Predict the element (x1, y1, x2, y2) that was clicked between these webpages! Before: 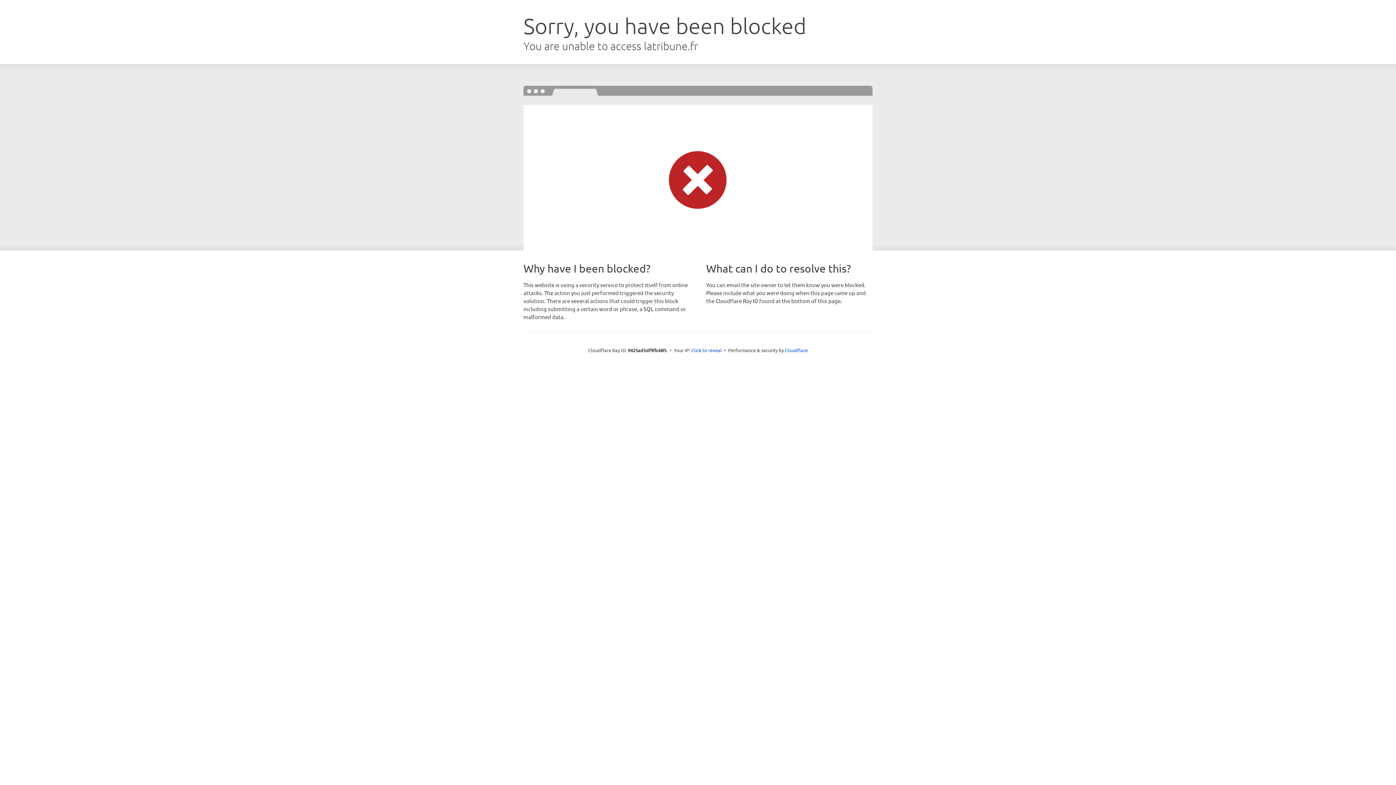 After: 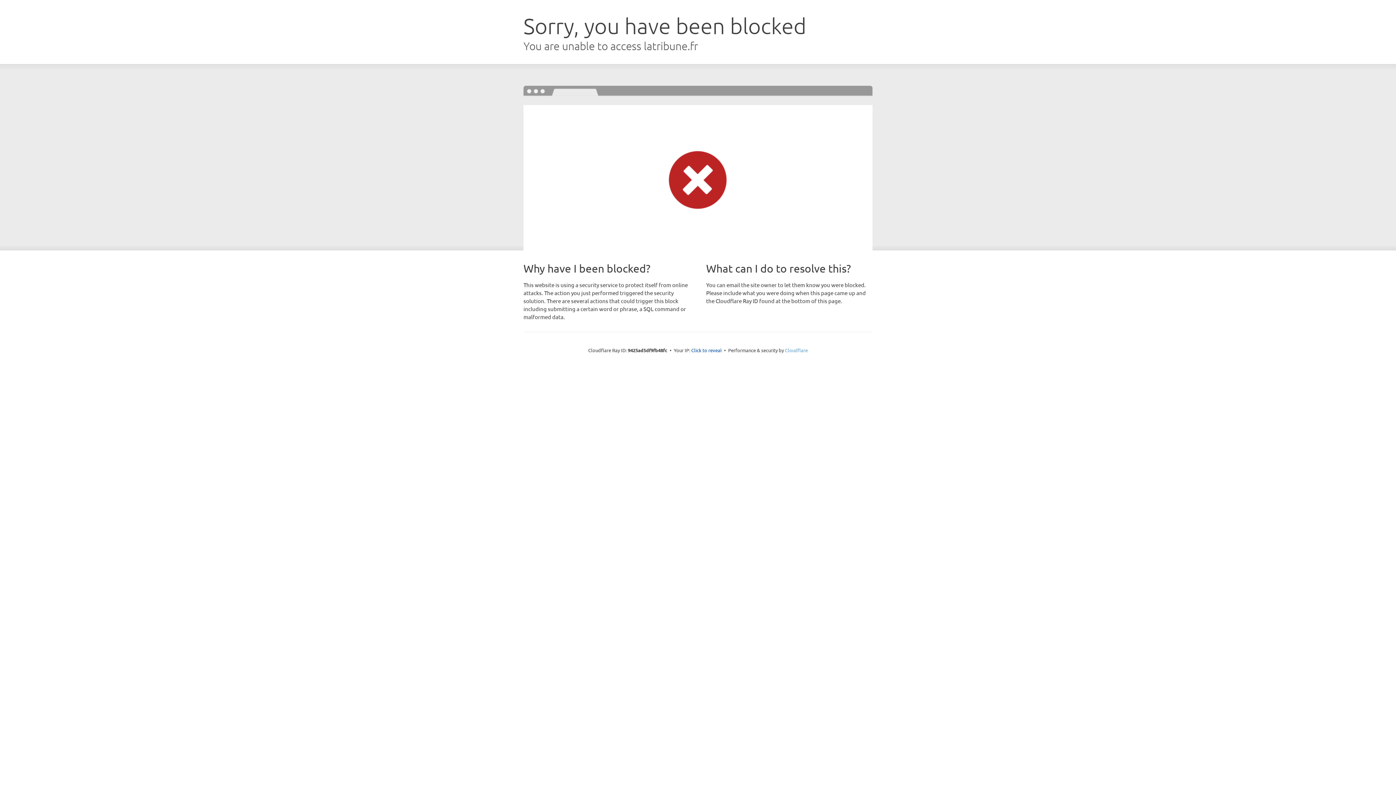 Action: bbox: (785, 347, 808, 353) label: Cloudflare